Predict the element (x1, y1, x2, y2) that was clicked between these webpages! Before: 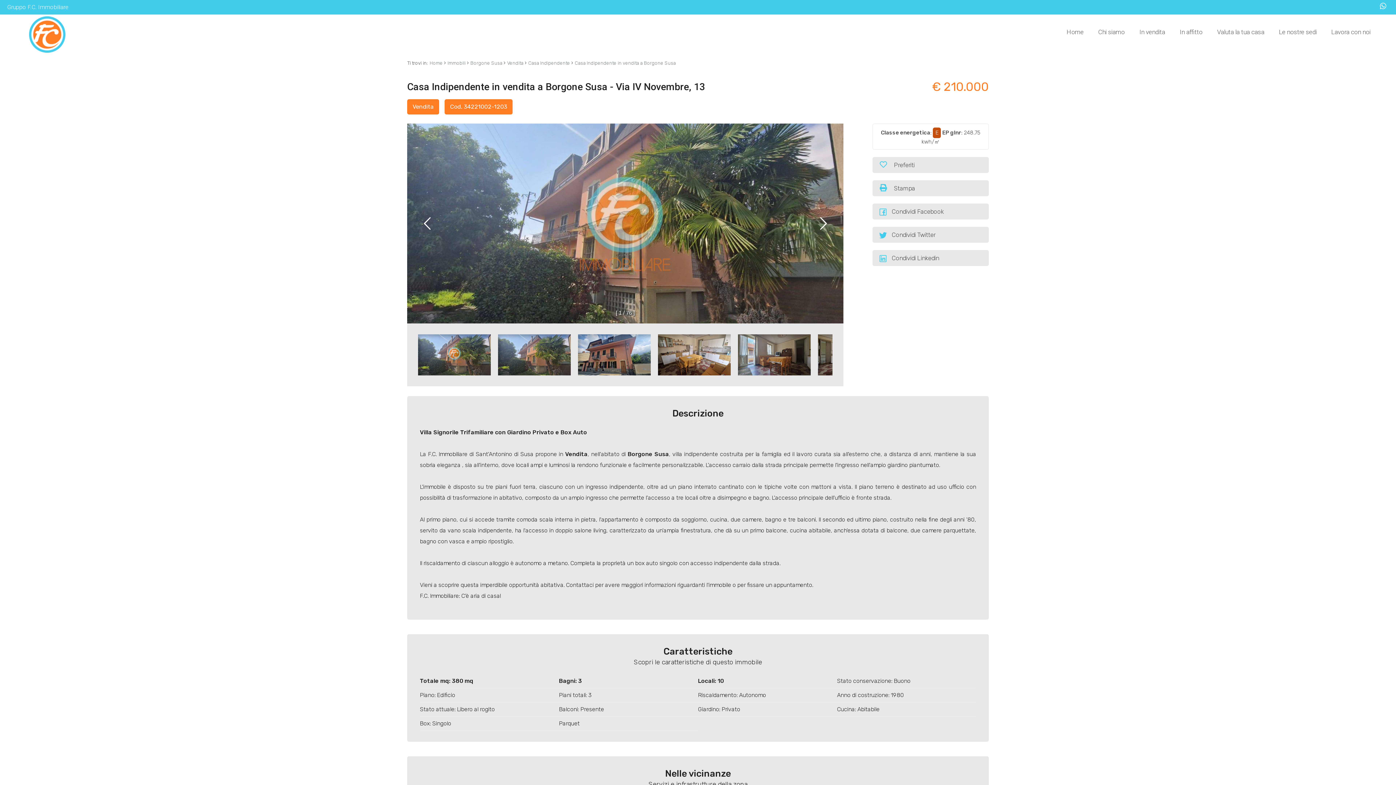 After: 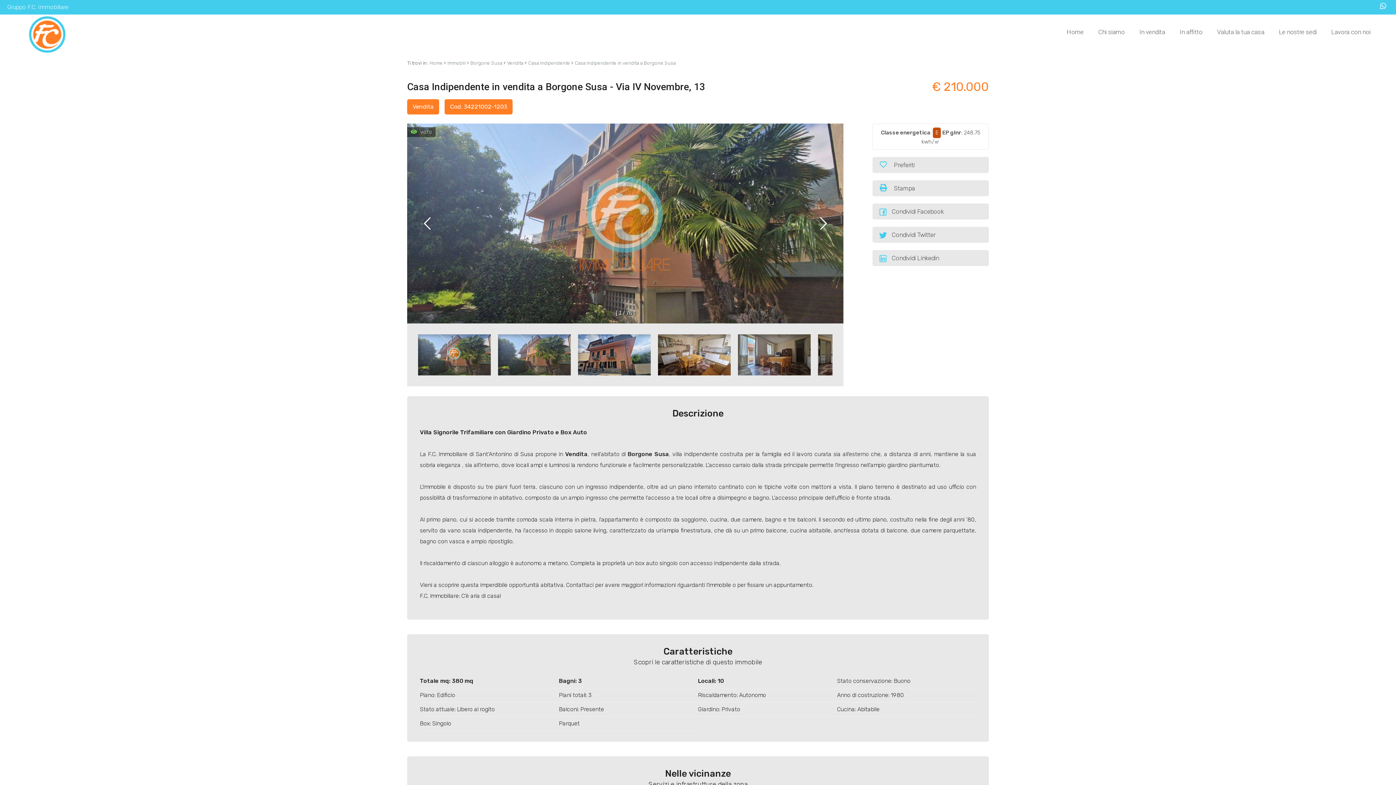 Action: bbox: (574, 60, 676, 65) label: Casa Indipendente in vendita a Borgone Susa